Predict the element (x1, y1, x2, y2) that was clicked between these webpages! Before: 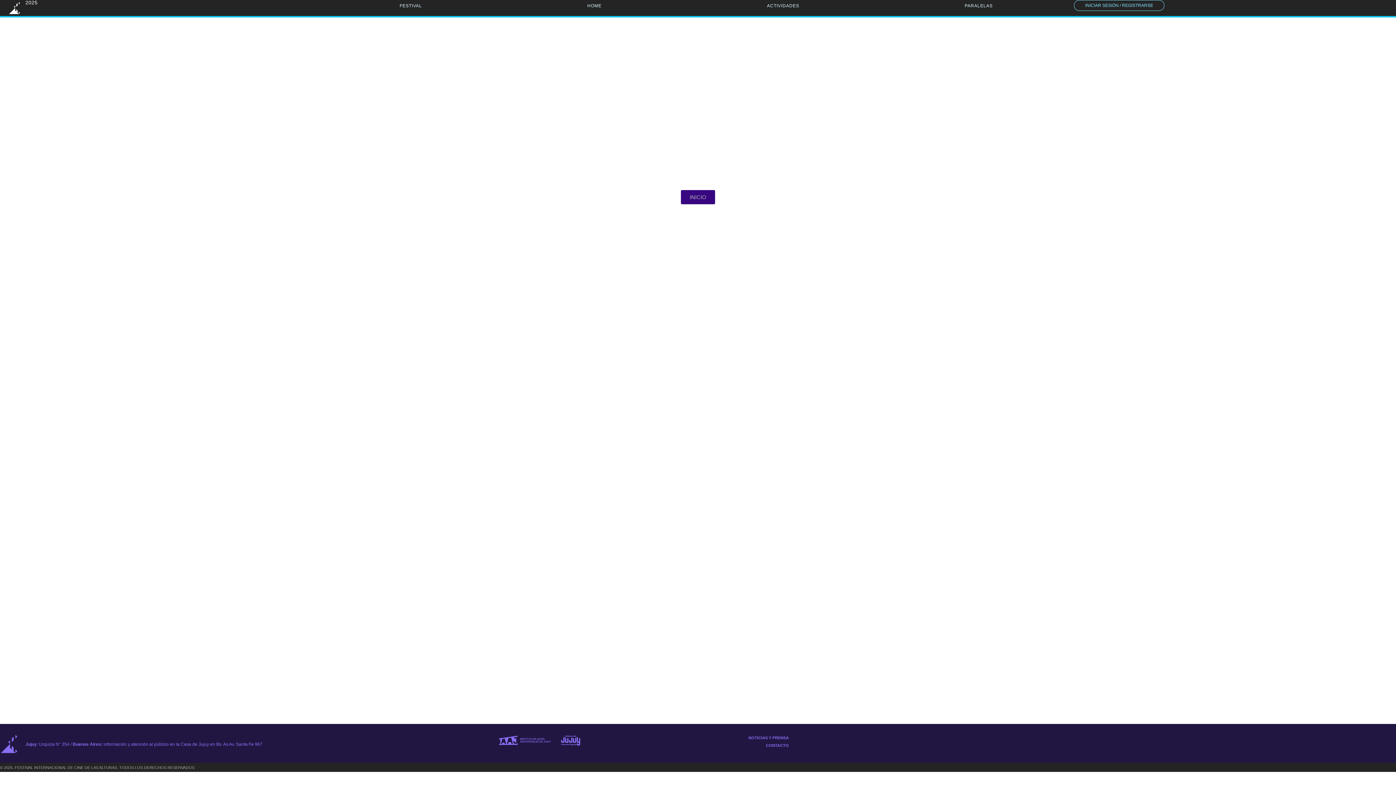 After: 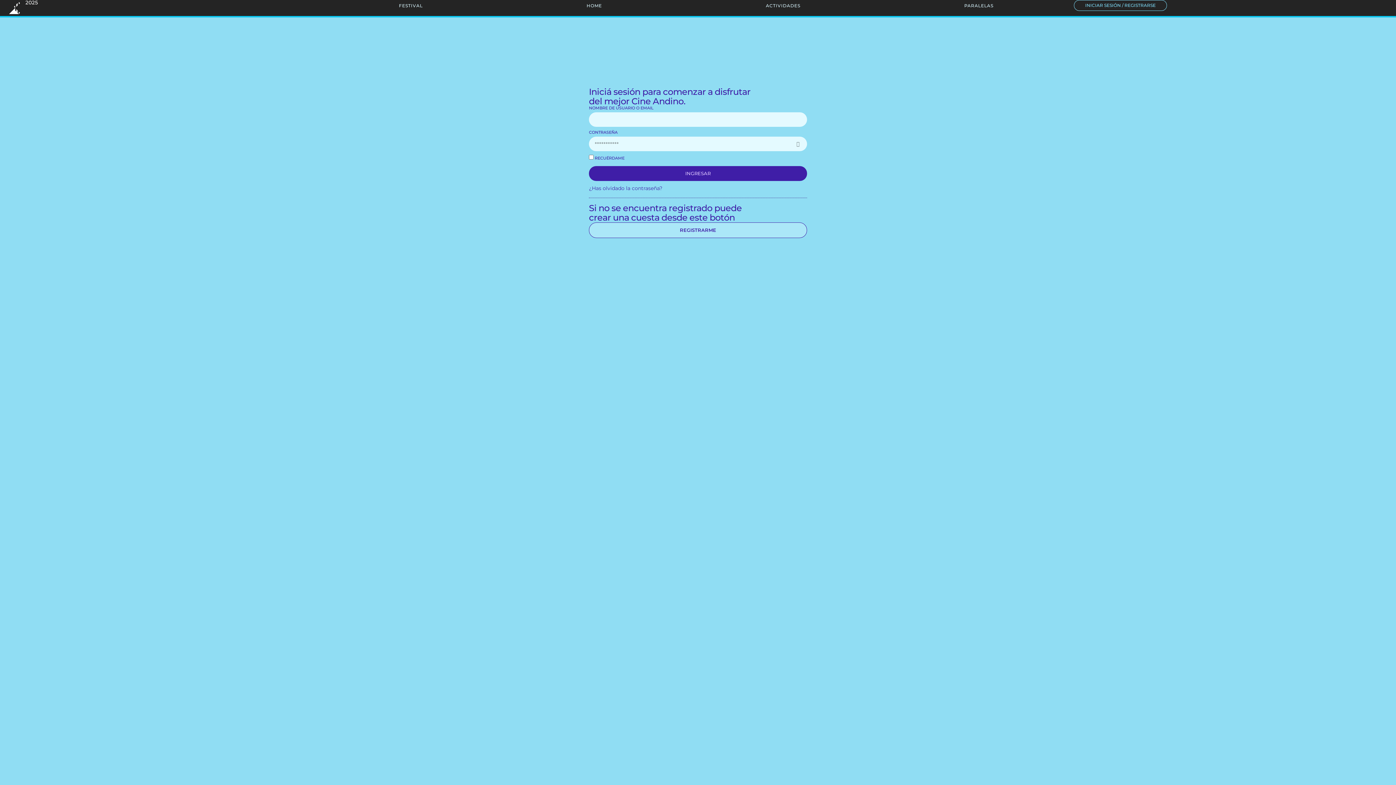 Action: label: INICIAR SESIÓN / REGISTRARSE bbox: (1074, 0, 1164, 10)